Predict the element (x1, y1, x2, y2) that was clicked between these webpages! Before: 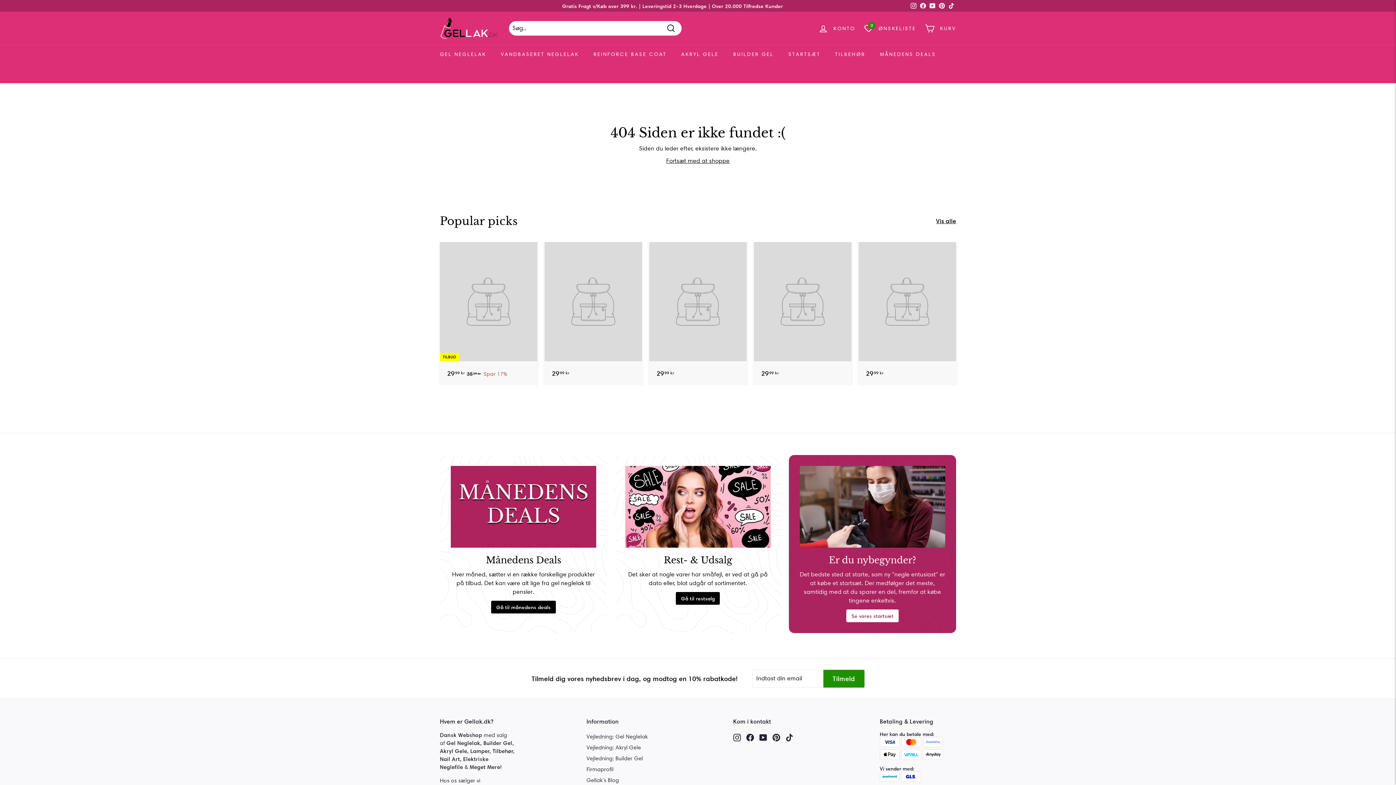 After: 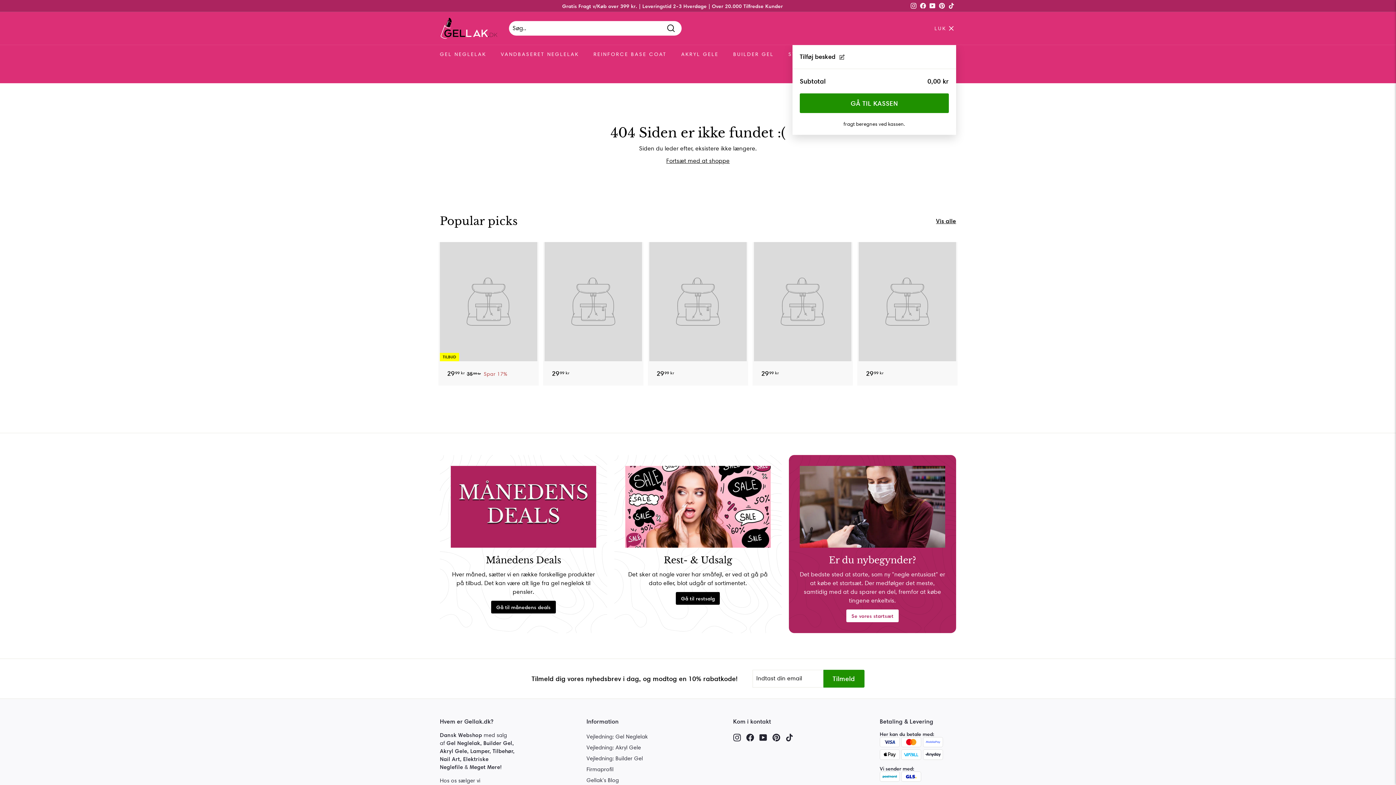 Action: label: KURV bbox: (920, 17, 960, 39)